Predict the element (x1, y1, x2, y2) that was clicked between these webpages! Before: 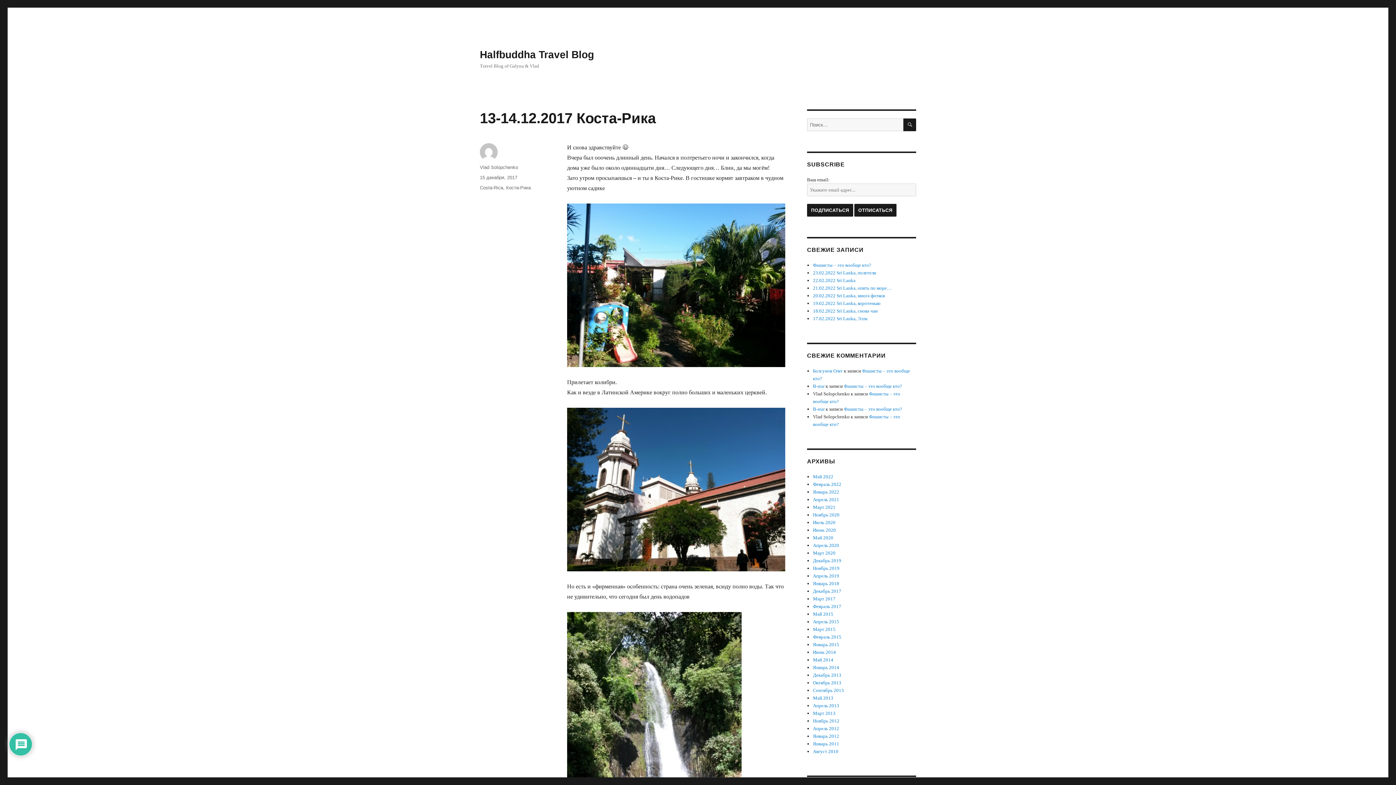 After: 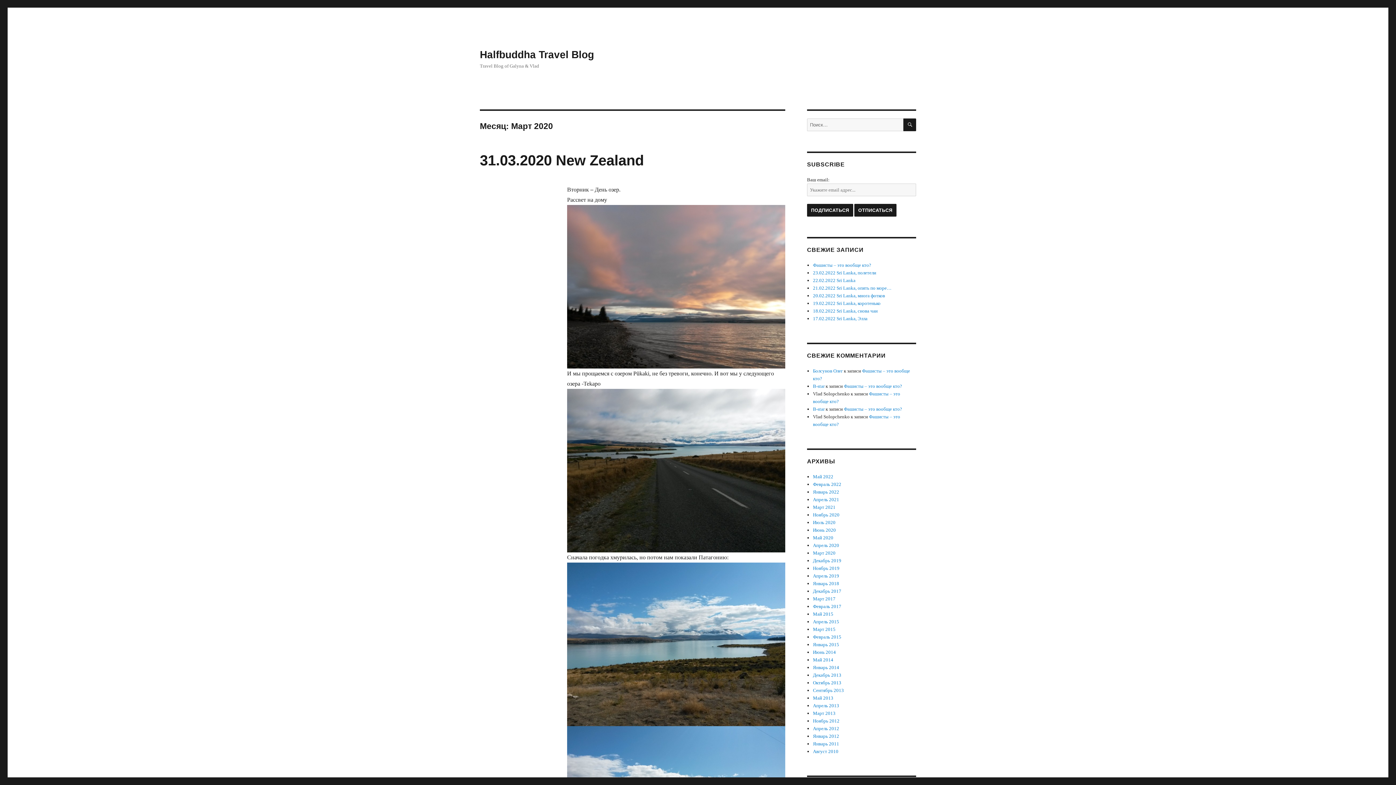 Action: bbox: (813, 550, 835, 556) label: Март 2020